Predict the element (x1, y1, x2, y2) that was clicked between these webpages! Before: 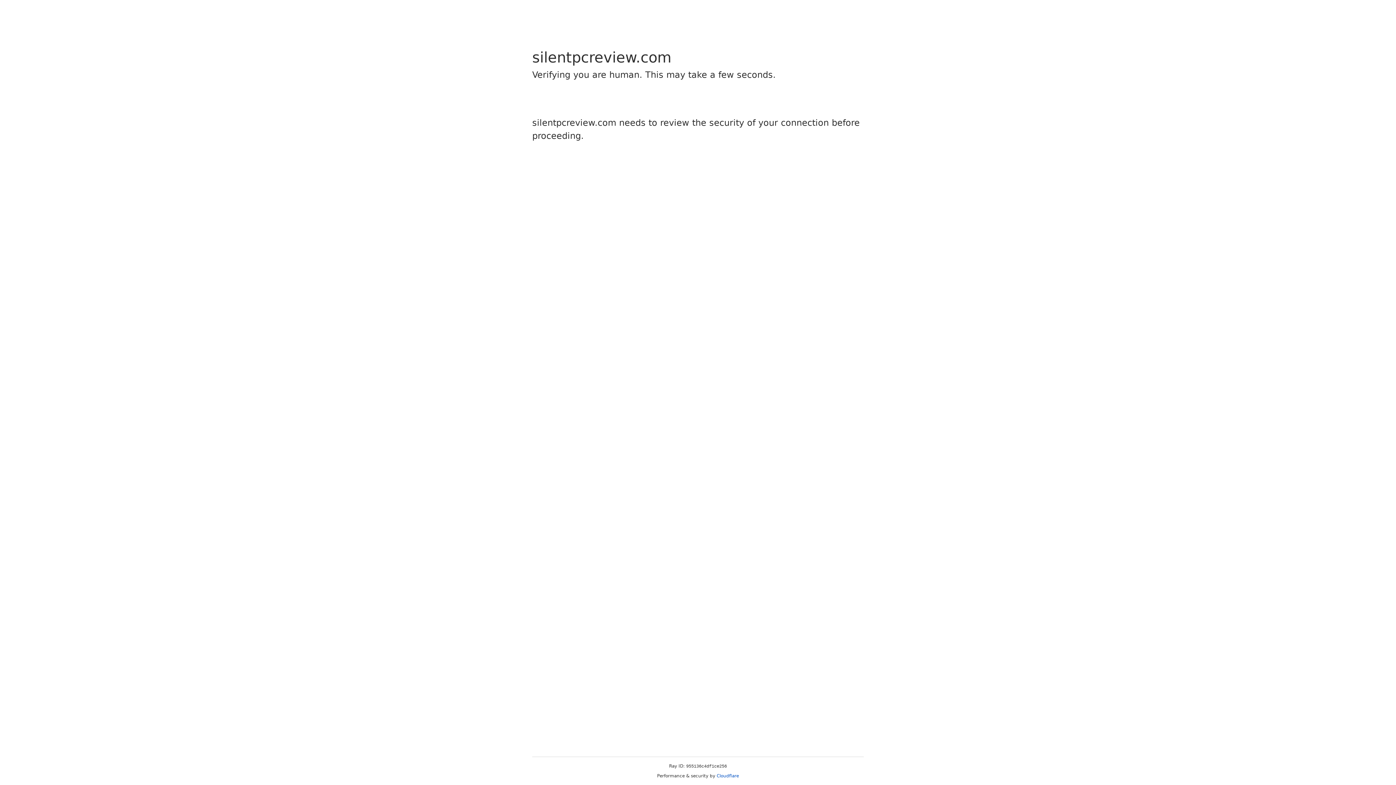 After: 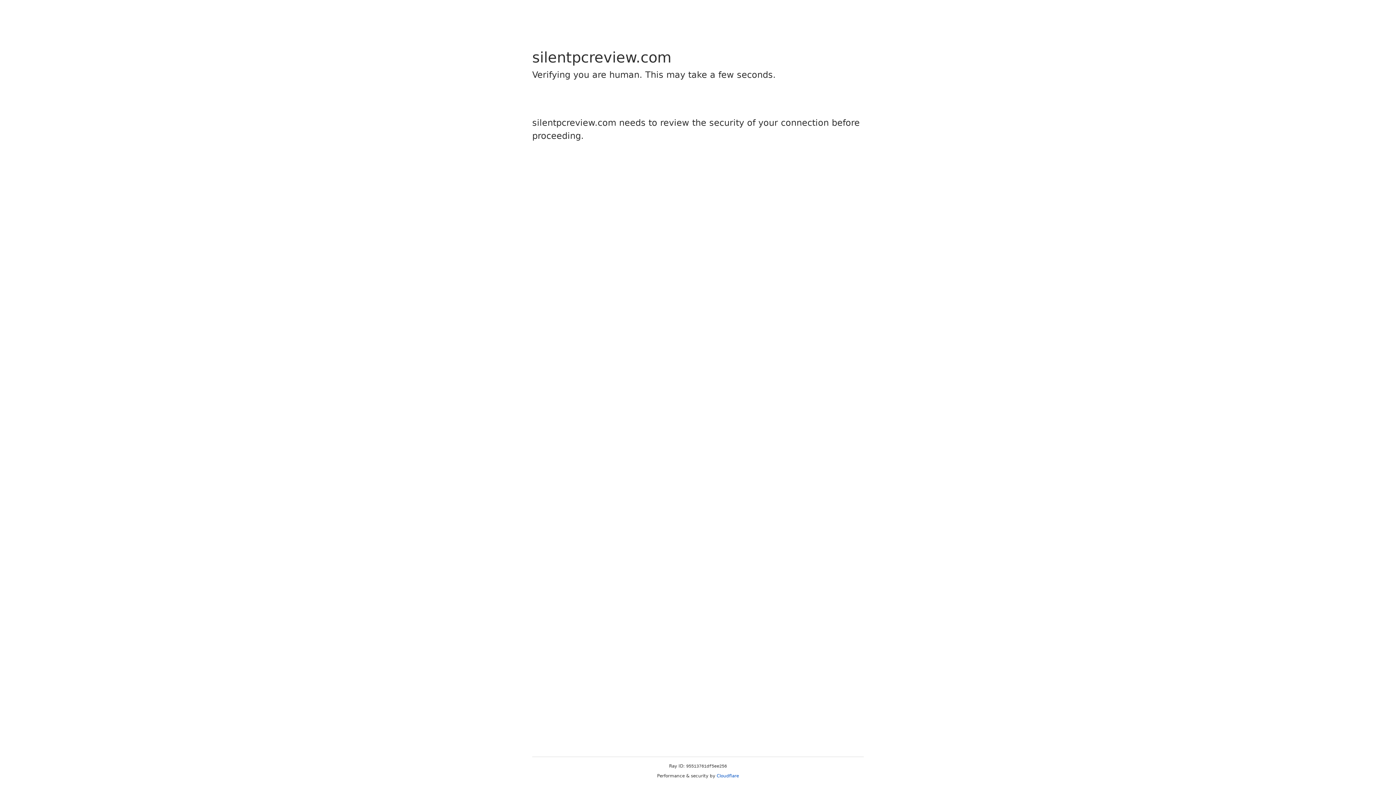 Action: label: Cloudflare bbox: (716, 773, 739, 778)